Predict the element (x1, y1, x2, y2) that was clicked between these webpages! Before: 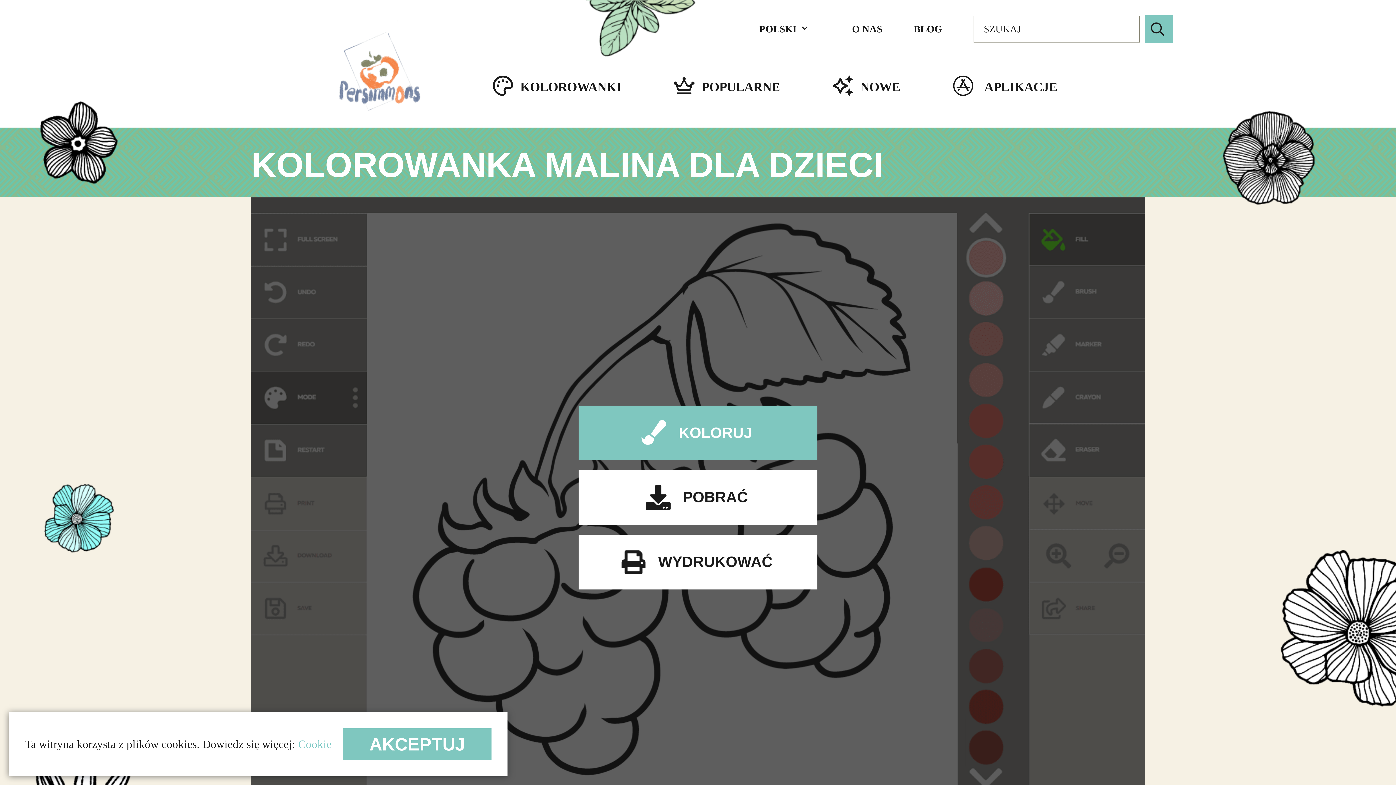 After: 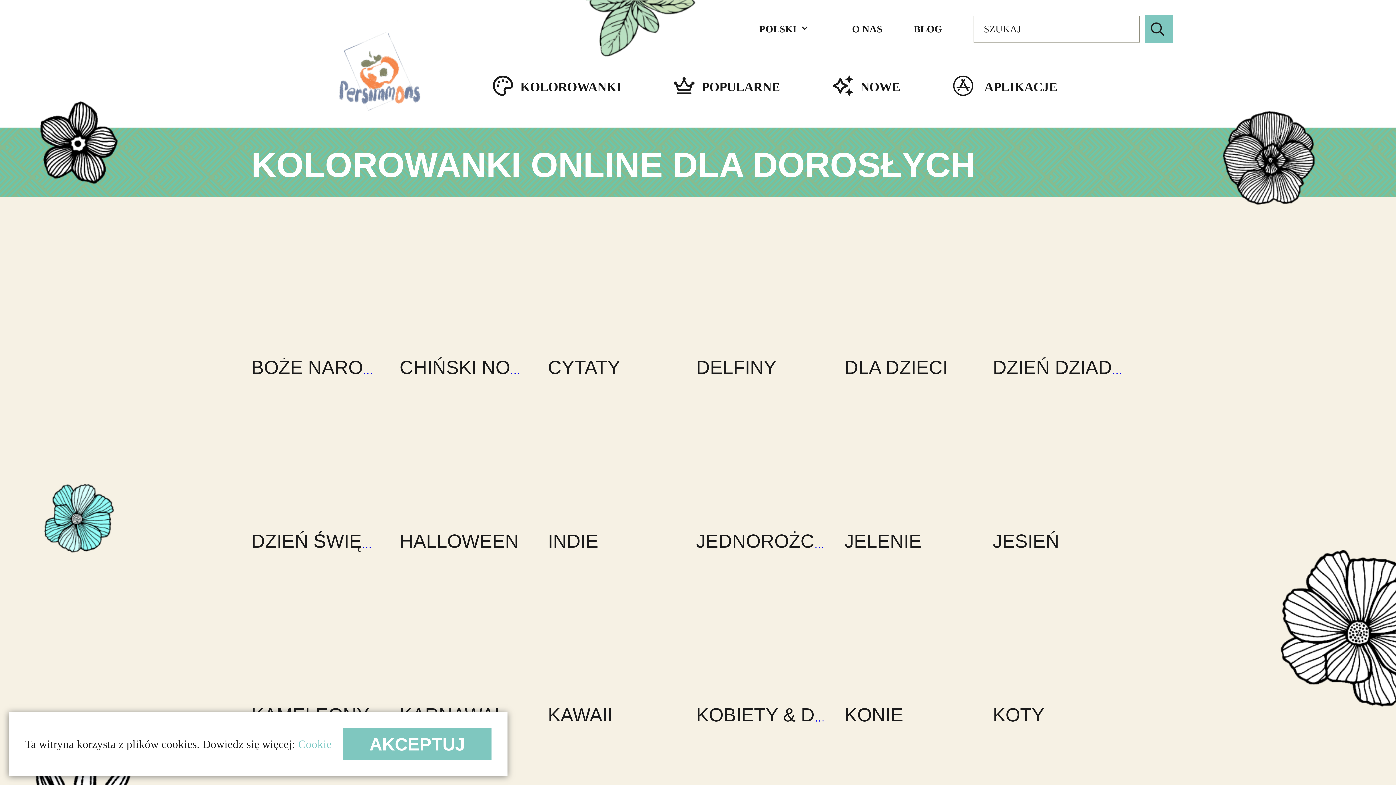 Action: bbox: (492, 78, 621, 94) label: KOLOROWANKI